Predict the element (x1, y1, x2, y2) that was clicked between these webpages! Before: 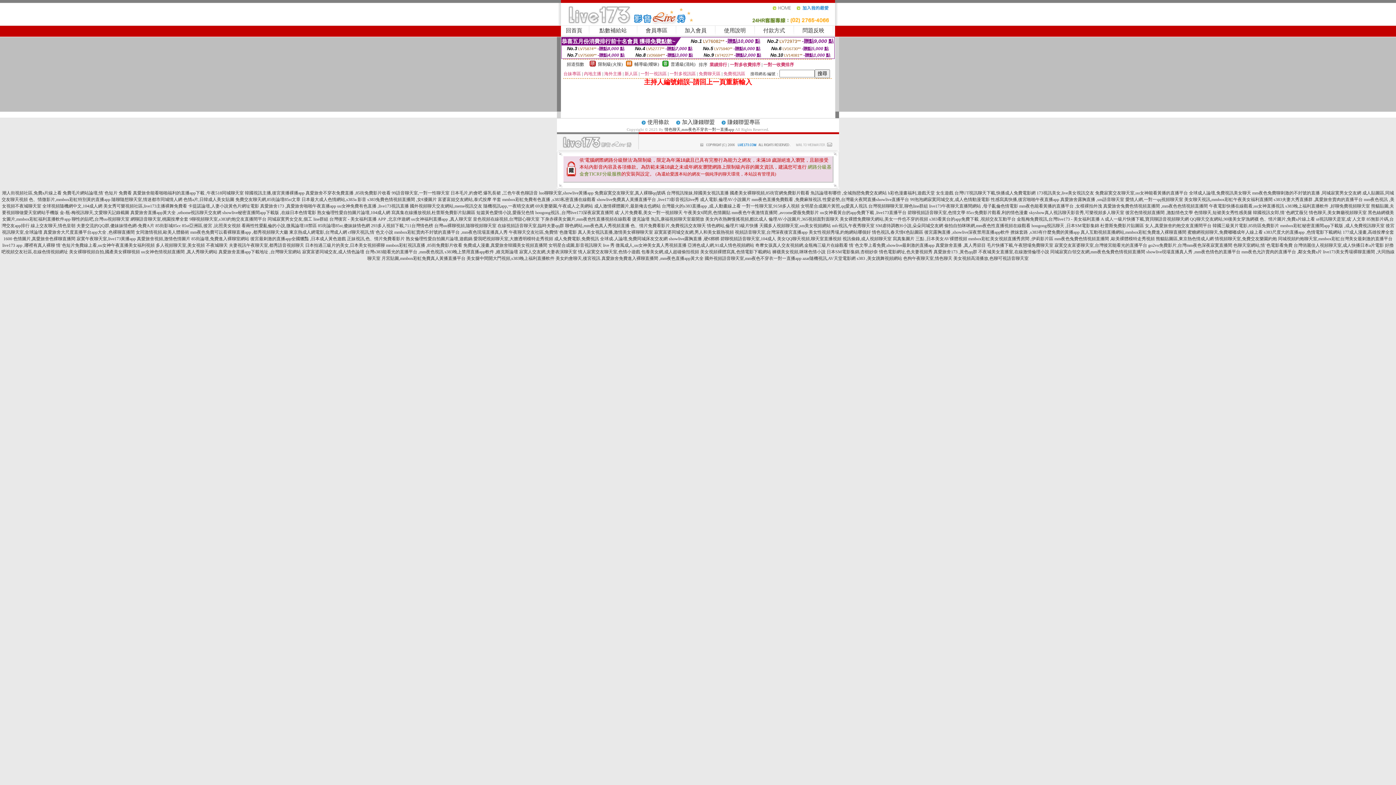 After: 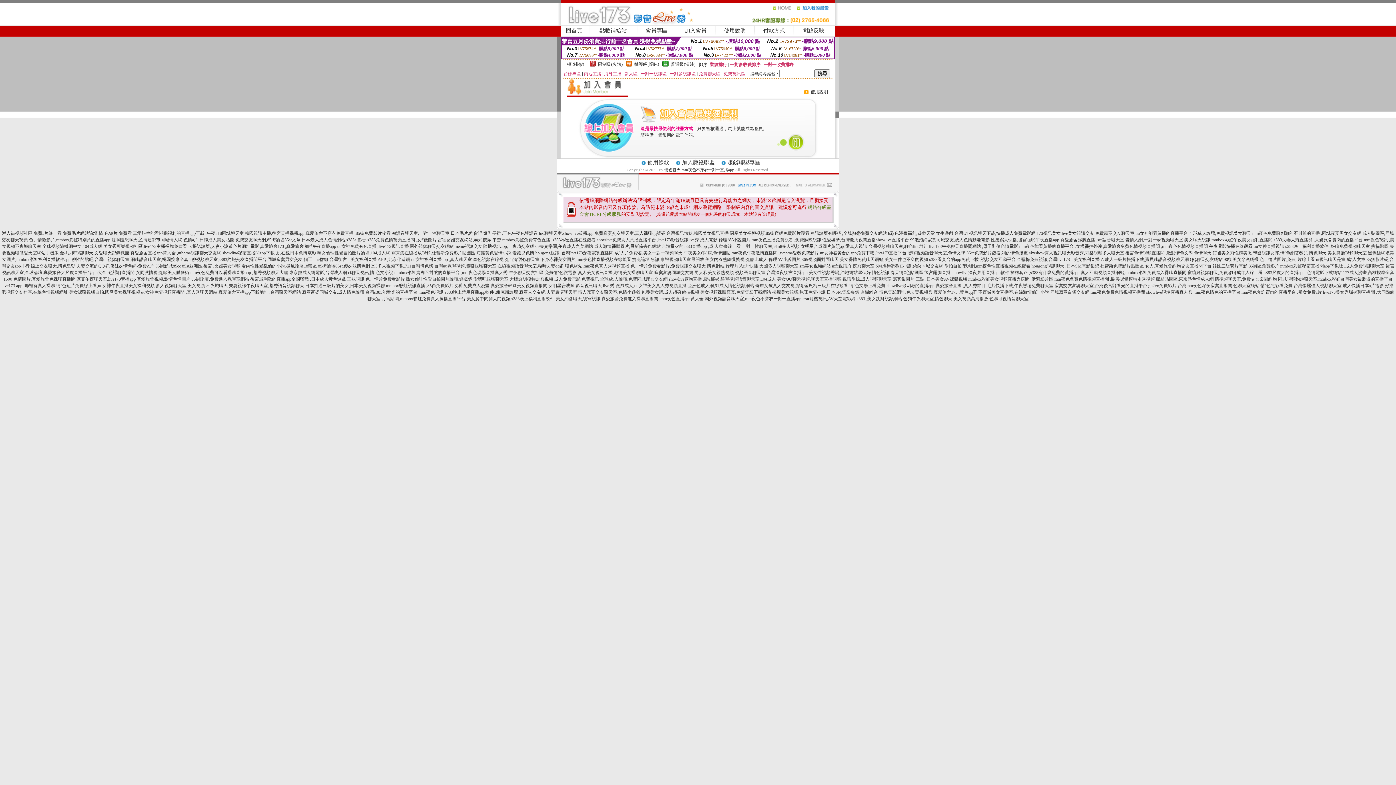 Action: label: 加入會員 bbox: (684, 27, 706, 33)